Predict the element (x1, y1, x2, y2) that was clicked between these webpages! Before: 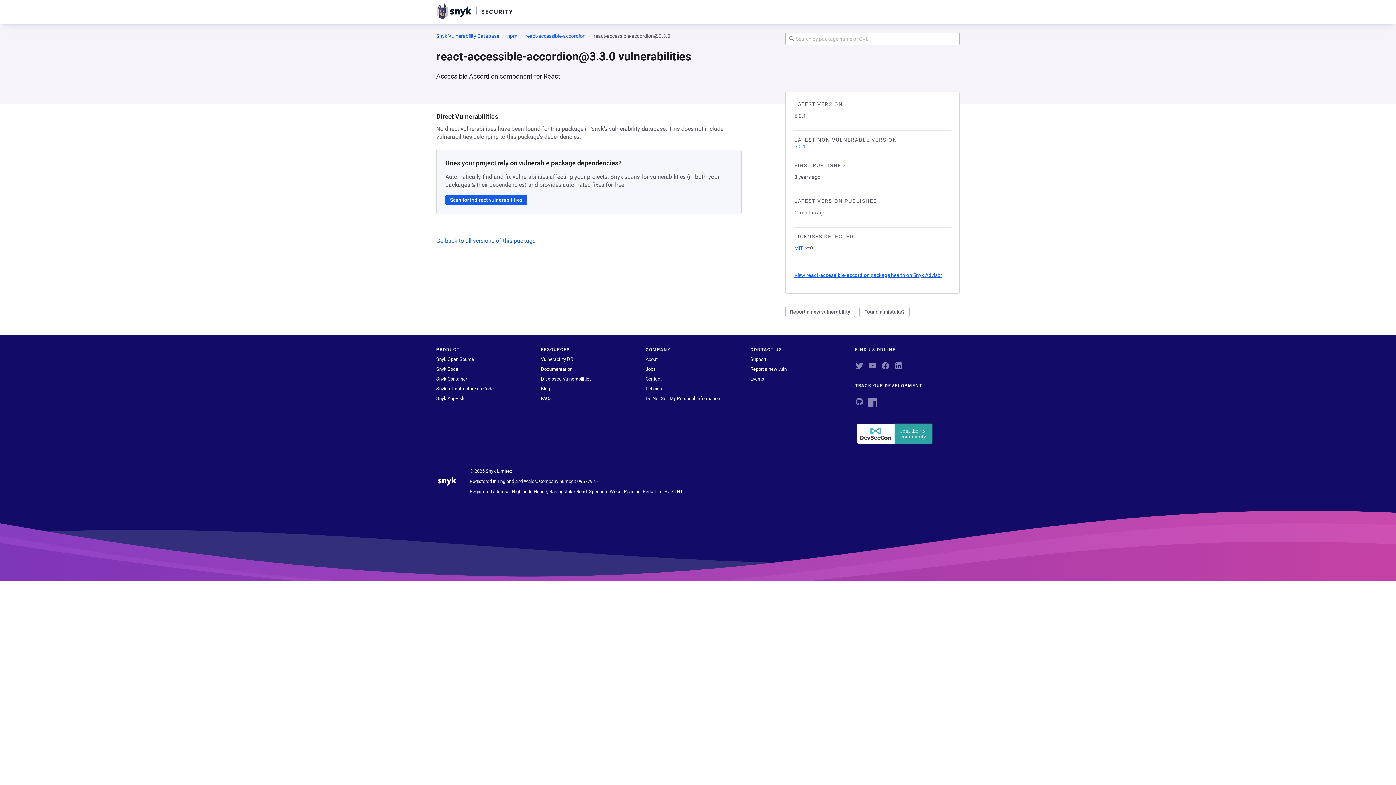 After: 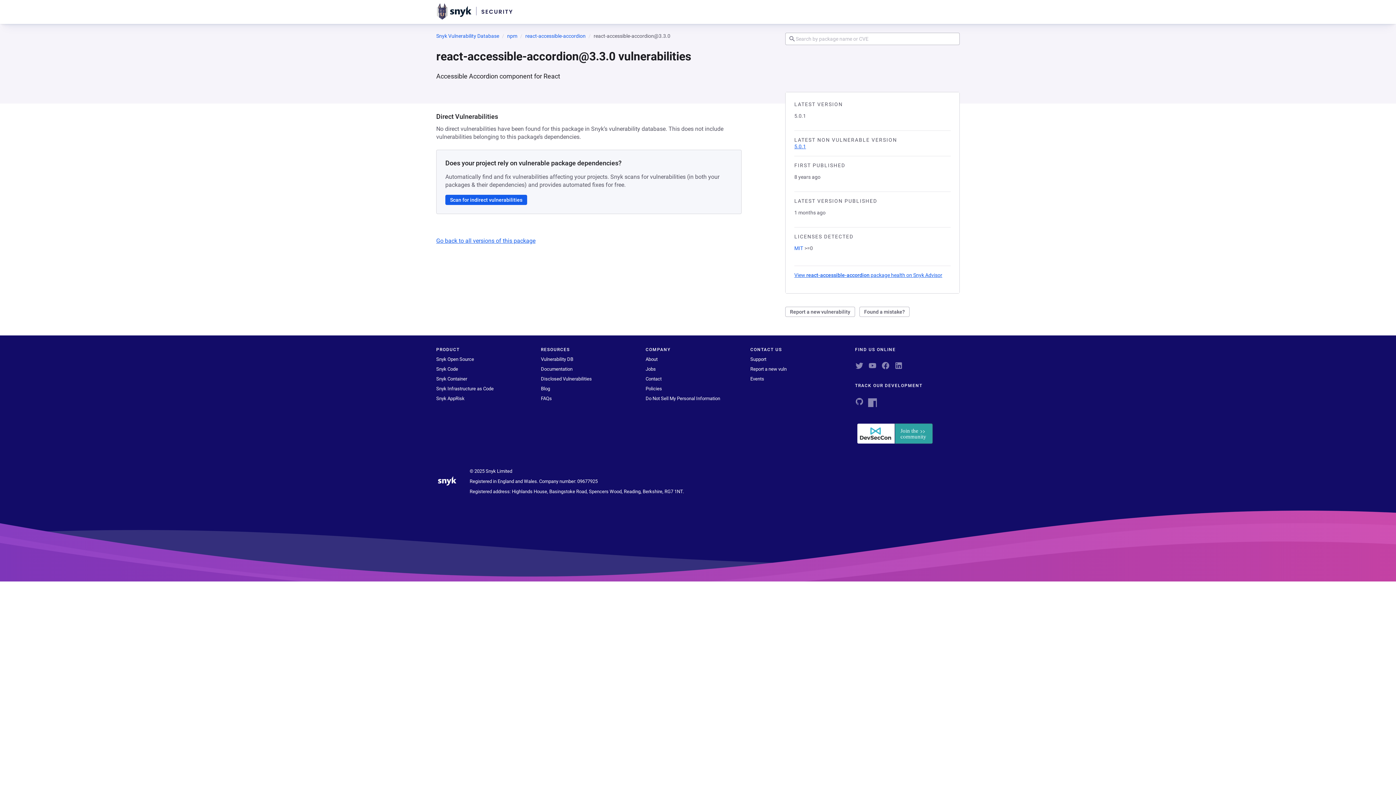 Action: bbox: (855, 439, 935, 446)